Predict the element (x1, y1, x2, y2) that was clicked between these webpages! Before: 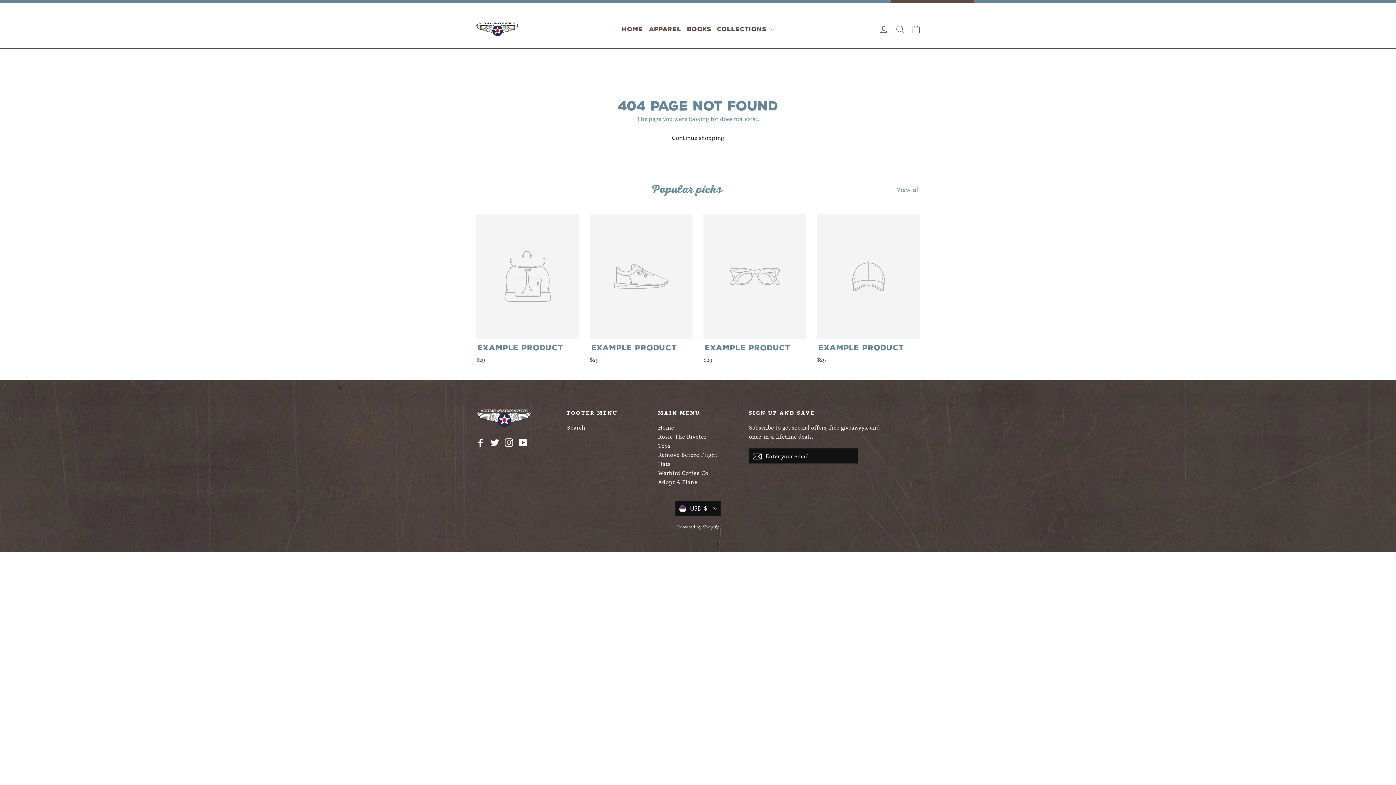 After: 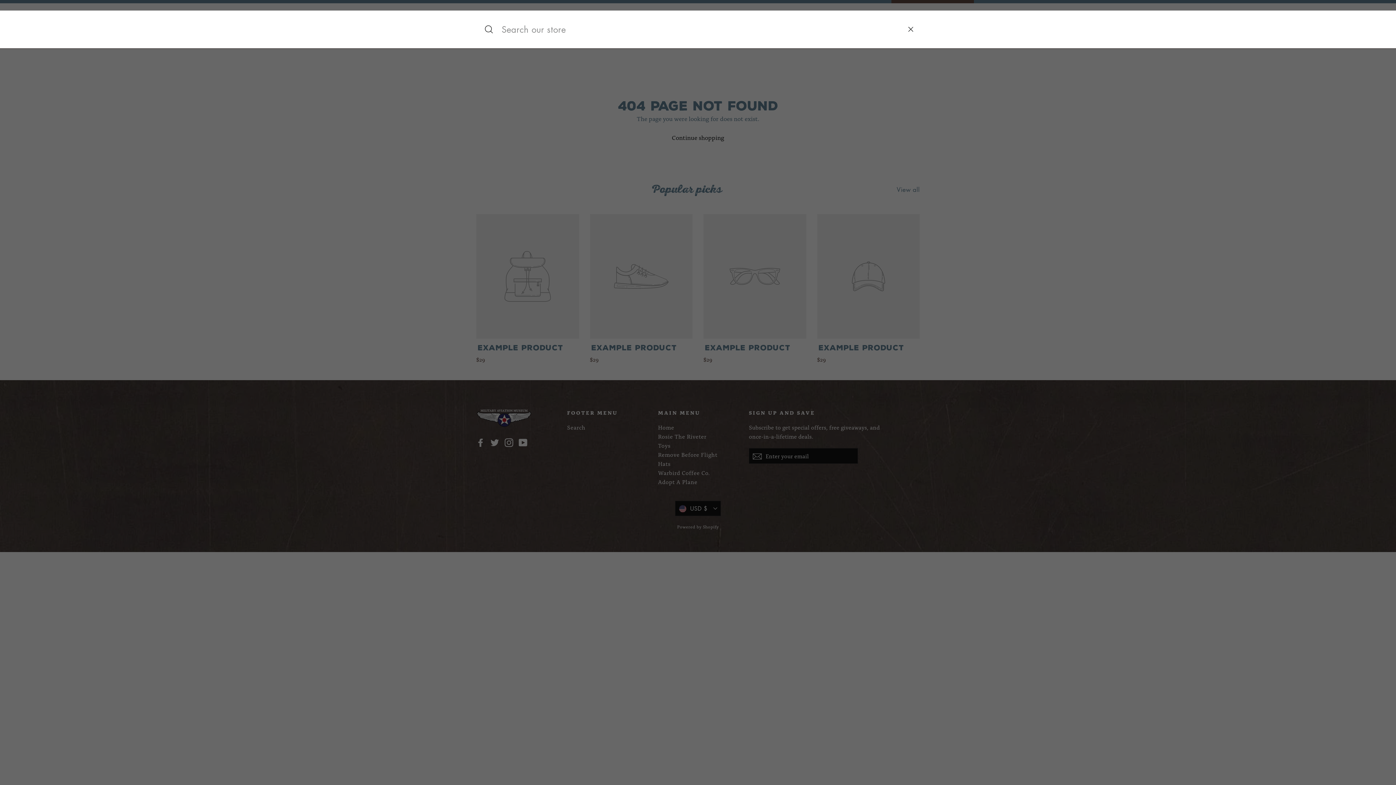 Action: bbox: (892, 20, 908, 38) label: Search